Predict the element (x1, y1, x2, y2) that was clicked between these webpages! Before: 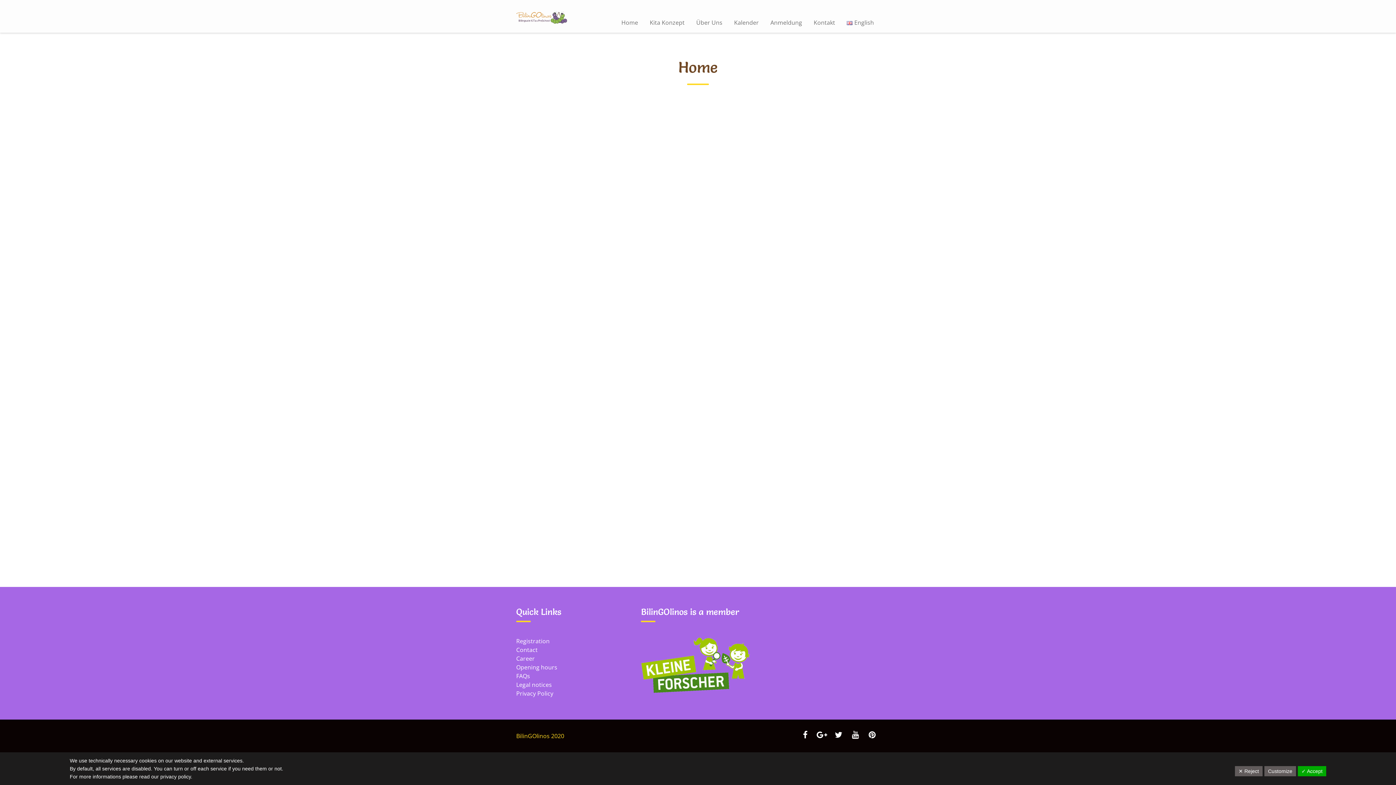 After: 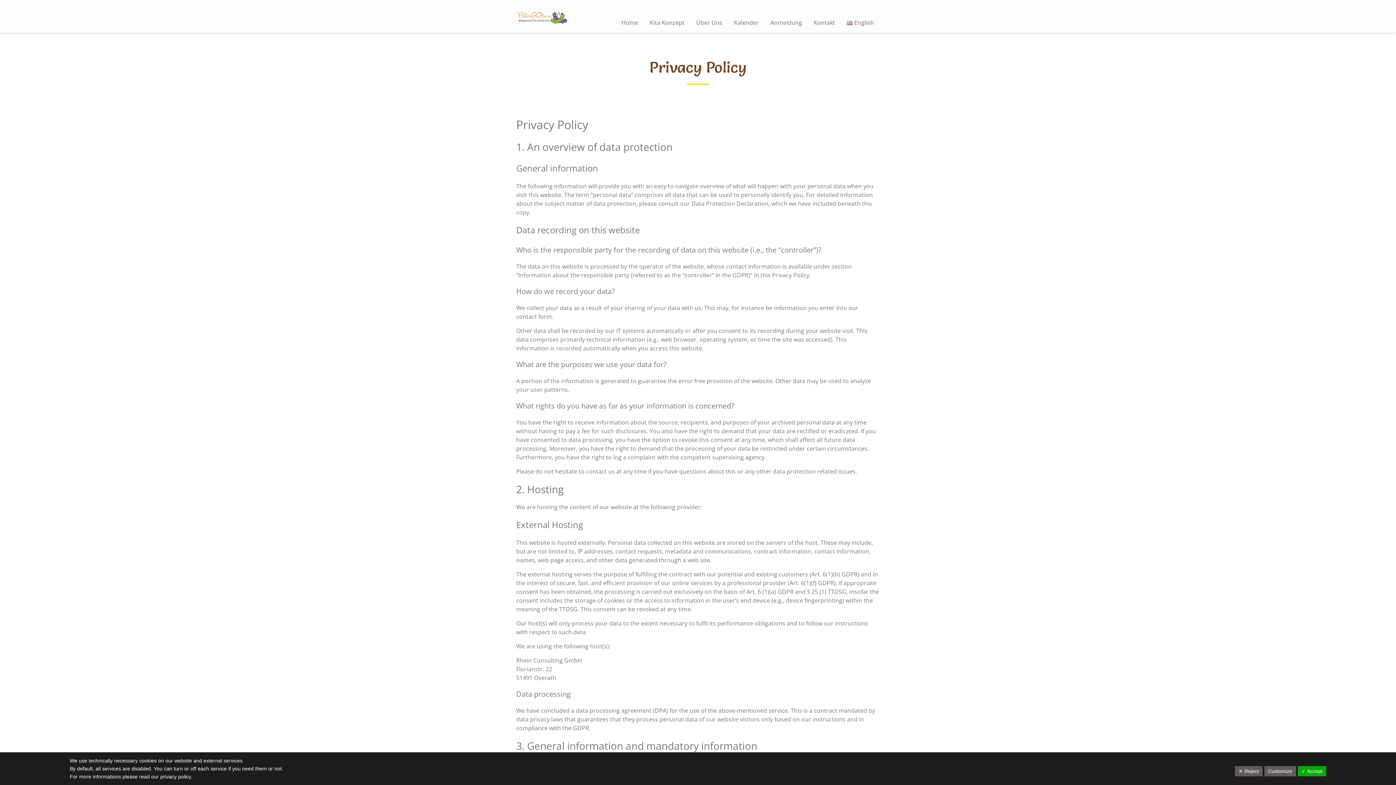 Action: bbox: (516, 689, 553, 697) label: Privacy Policy